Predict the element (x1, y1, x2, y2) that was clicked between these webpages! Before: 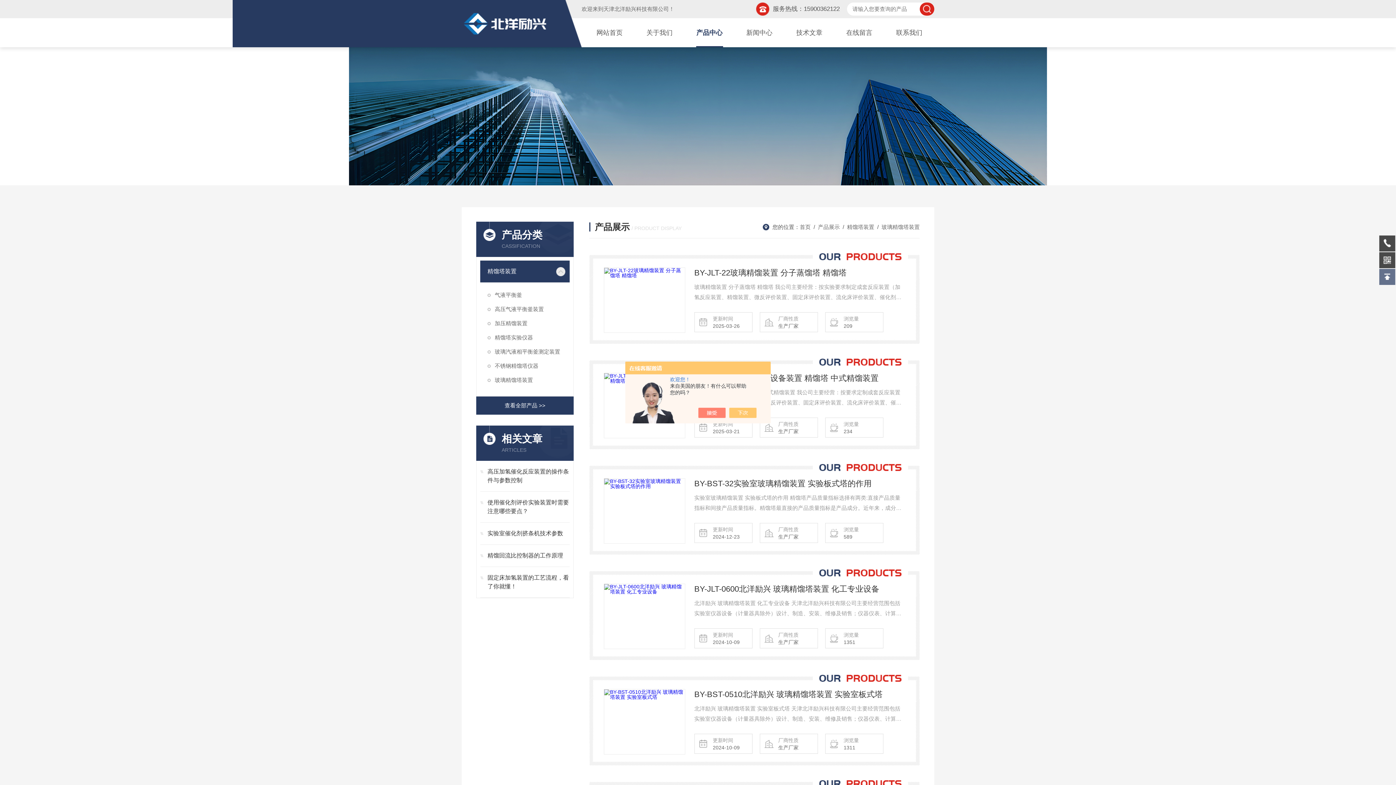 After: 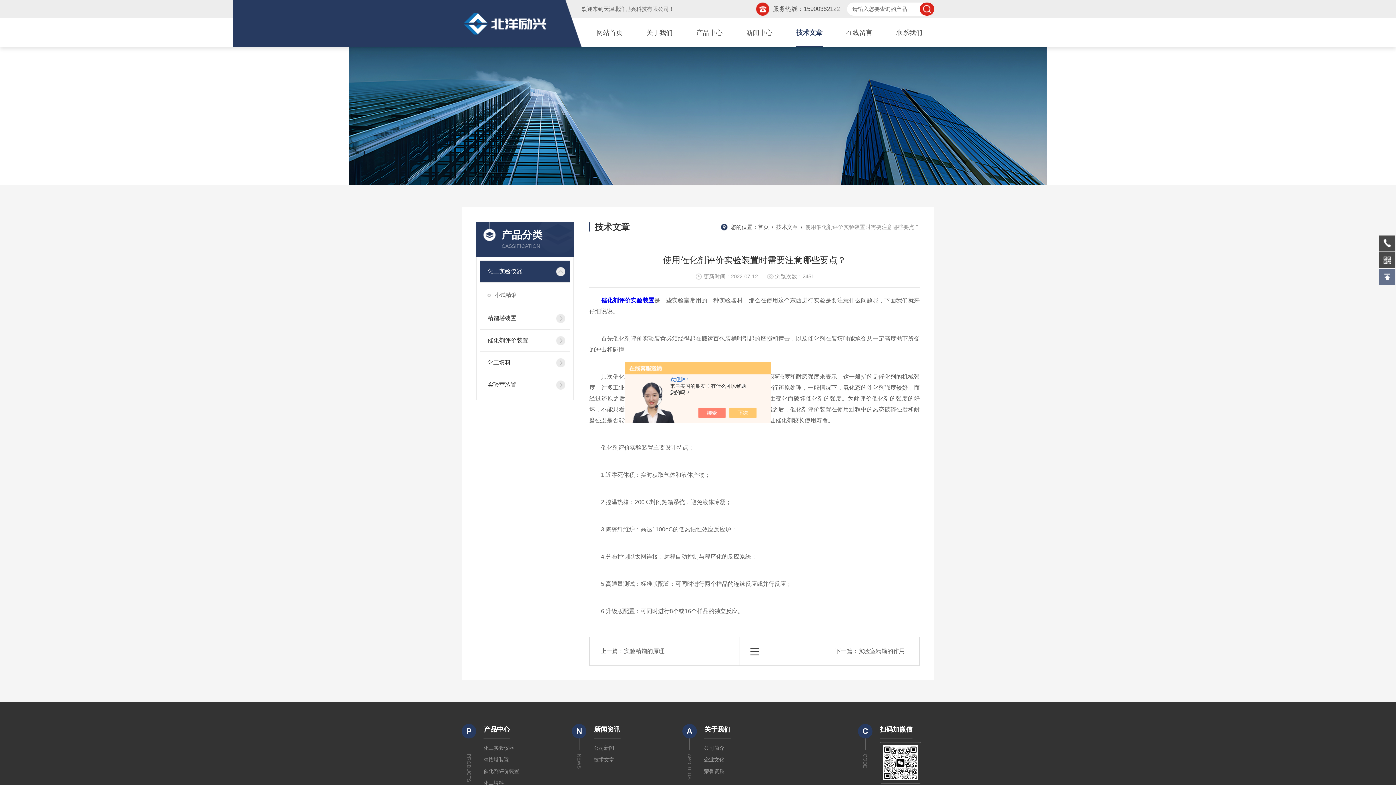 Action: bbox: (480, 498, 569, 516) label: 使用催化剂评价实验装置时需要注意哪些要点？